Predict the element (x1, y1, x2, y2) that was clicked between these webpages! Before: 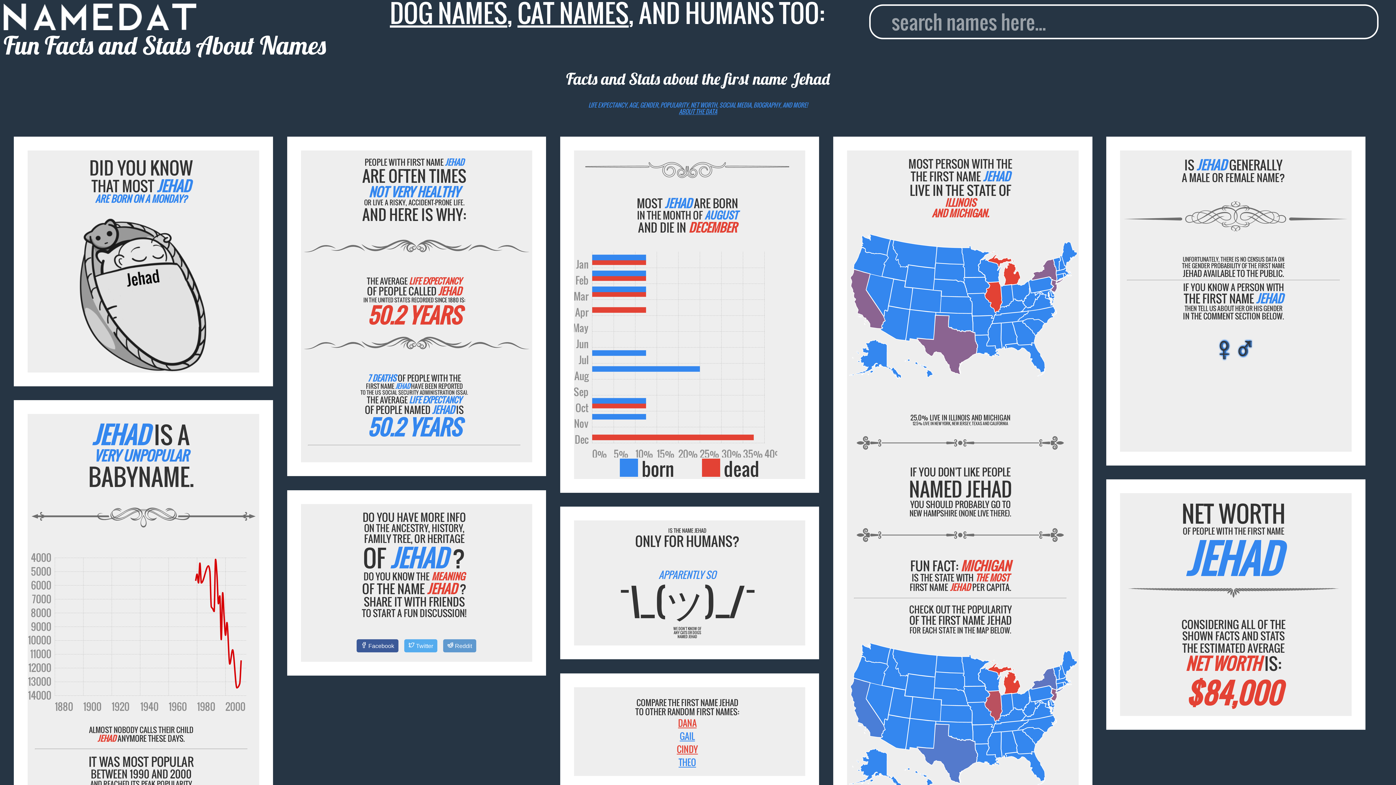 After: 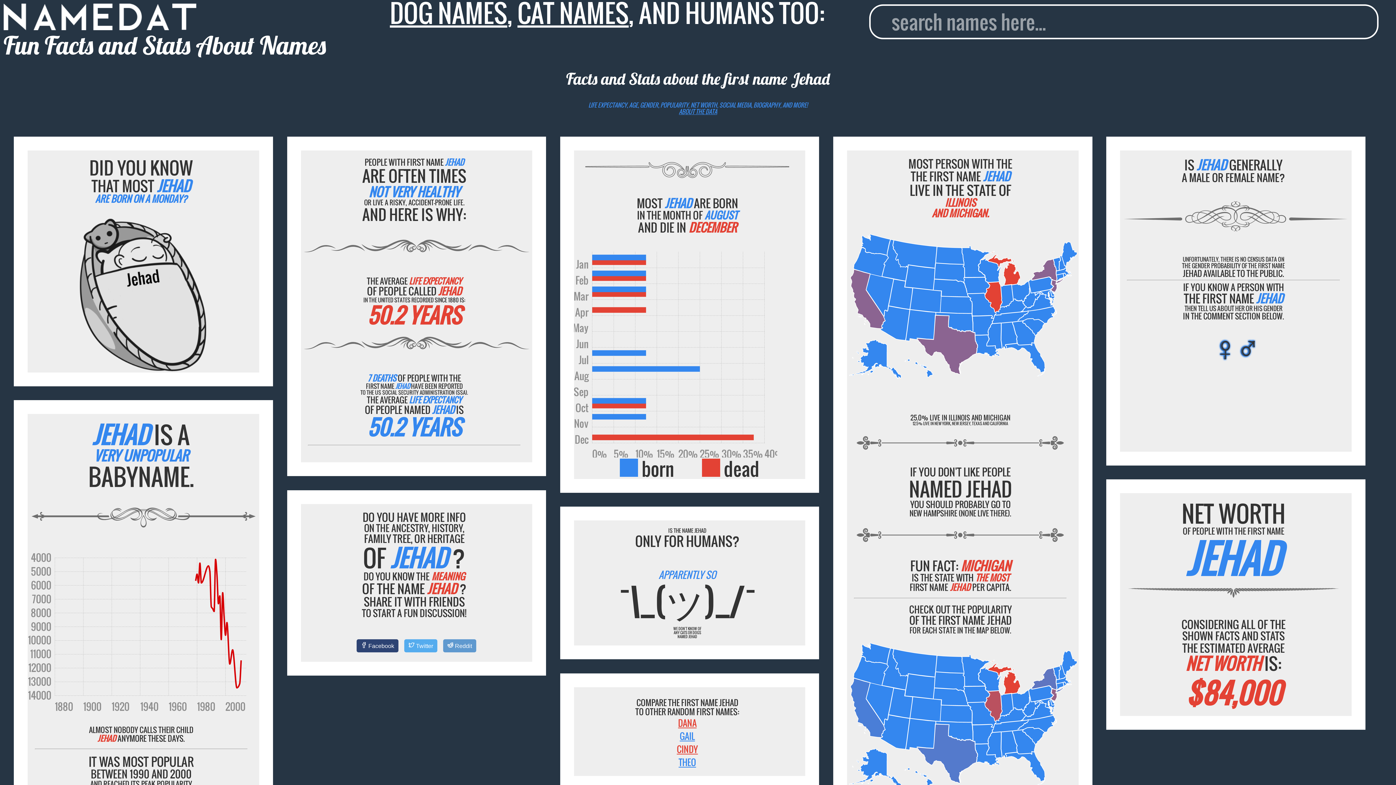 Action: bbox: (356, 639, 398, 652) label: Facebook